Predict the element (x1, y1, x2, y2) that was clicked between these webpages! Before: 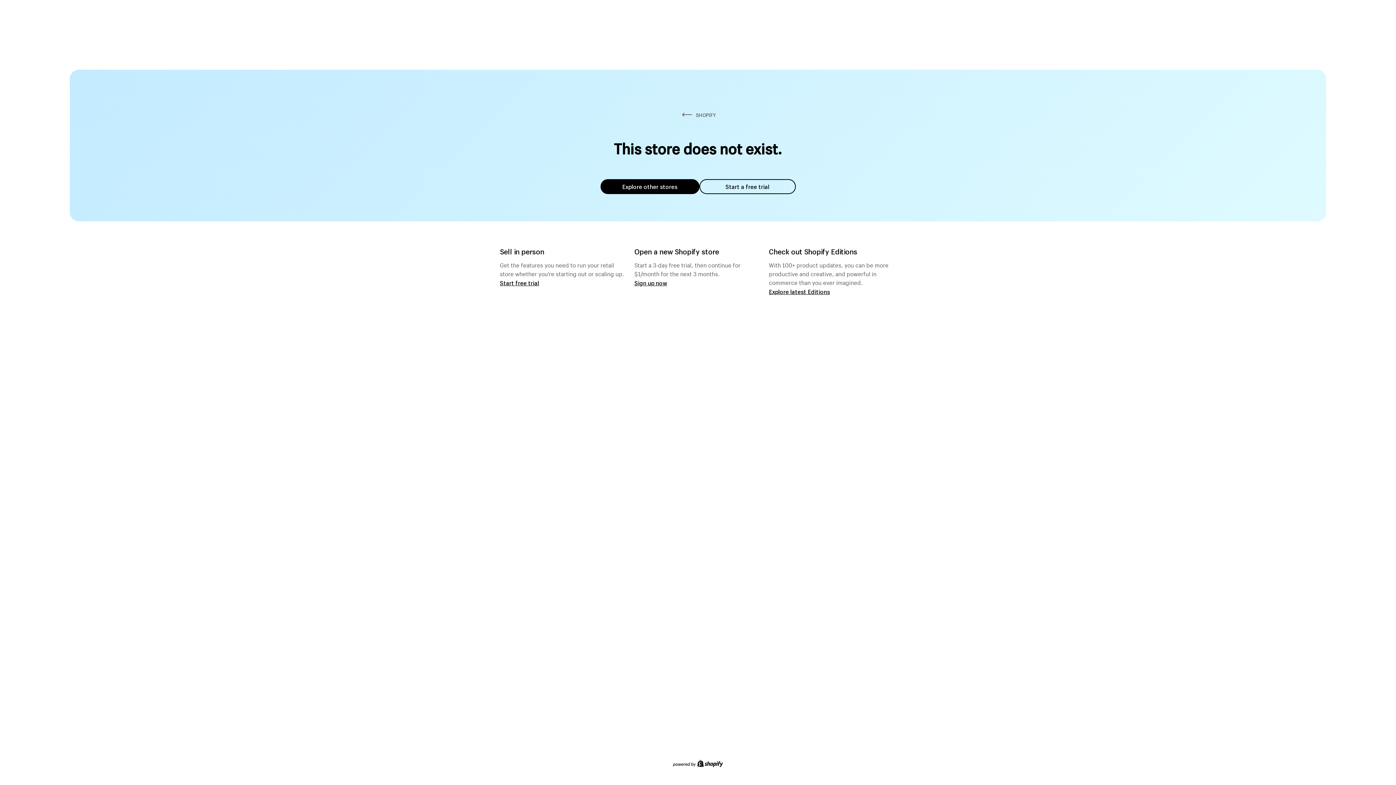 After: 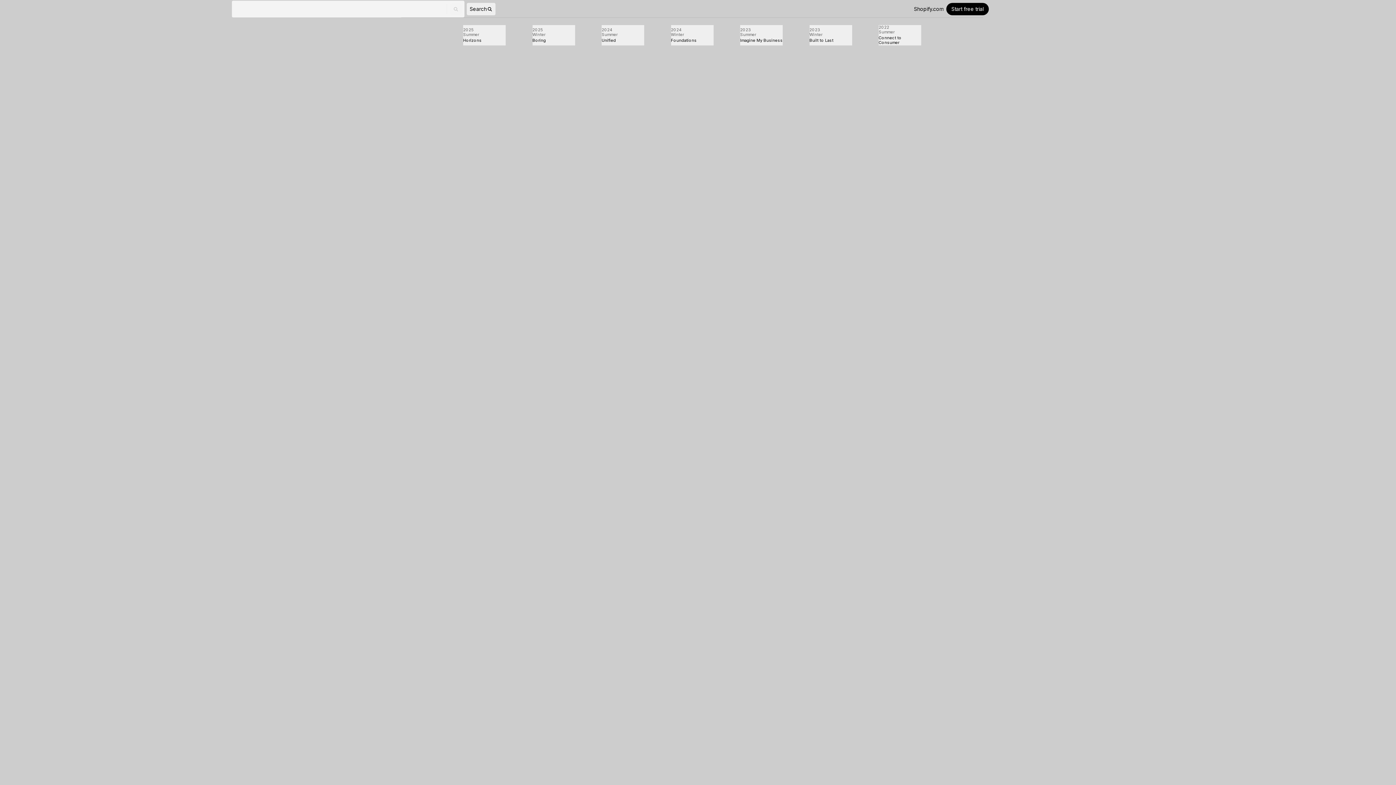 Action: label: Explore latest Editions bbox: (769, 287, 830, 295)